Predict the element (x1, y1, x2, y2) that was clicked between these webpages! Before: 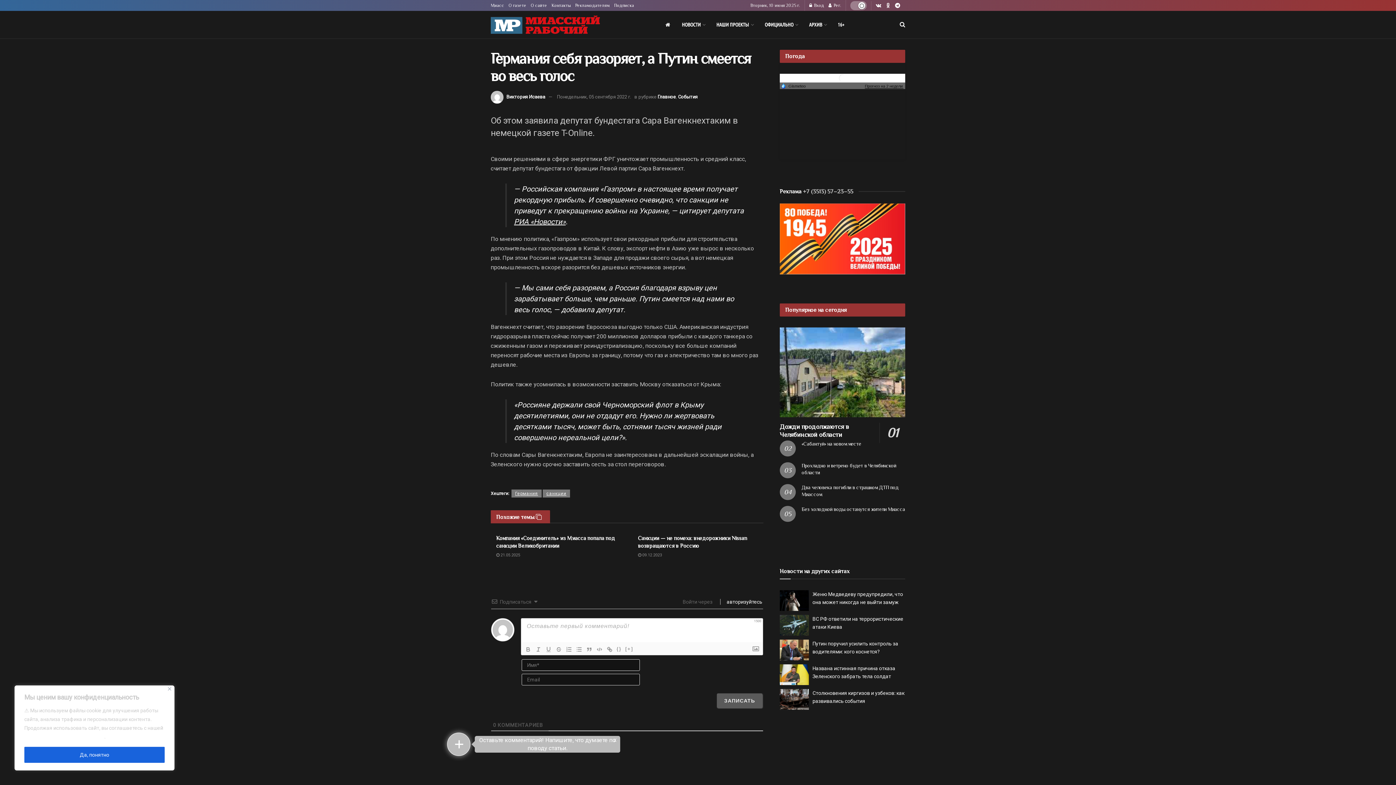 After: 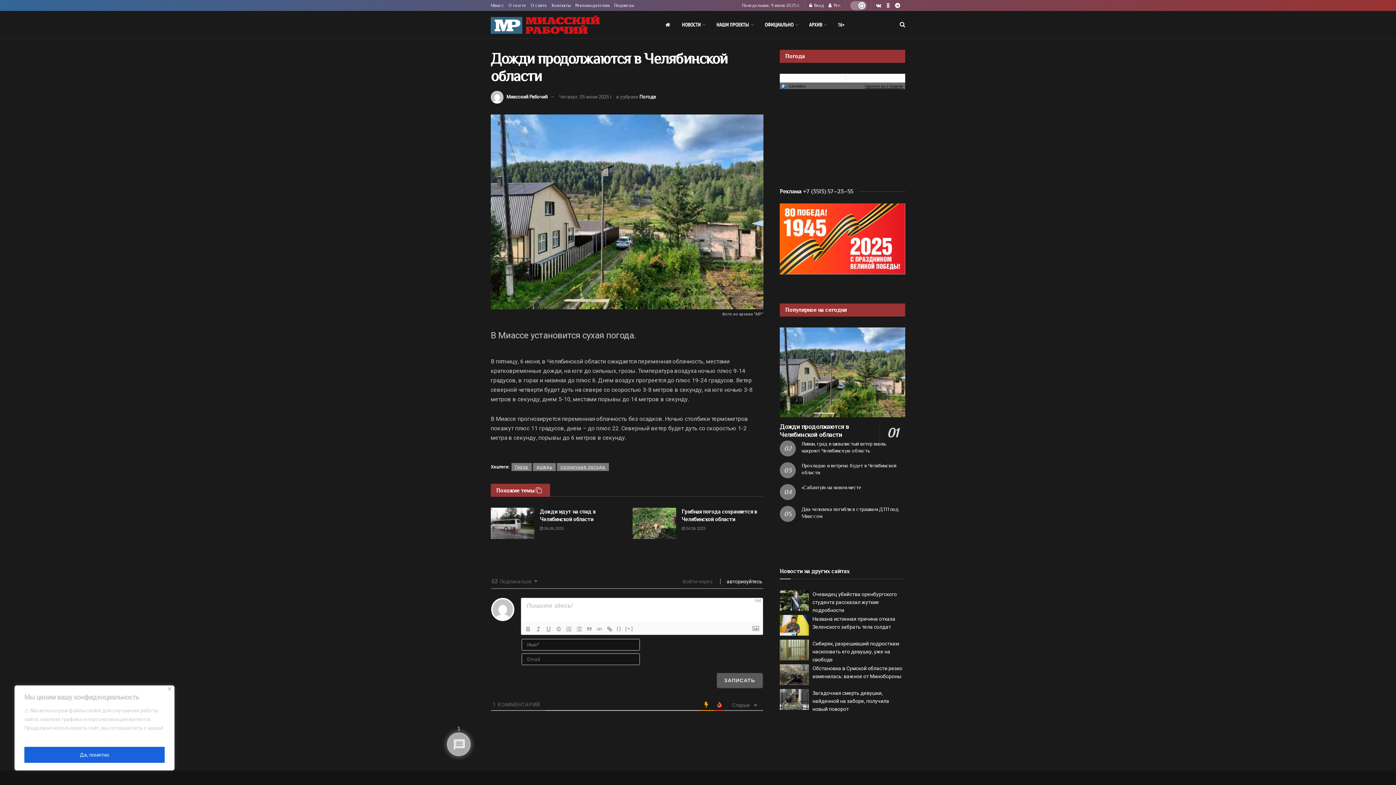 Action: label: Read article: Дожди продолжаются в Челябинской области bbox: (780, 327, 905, 417)